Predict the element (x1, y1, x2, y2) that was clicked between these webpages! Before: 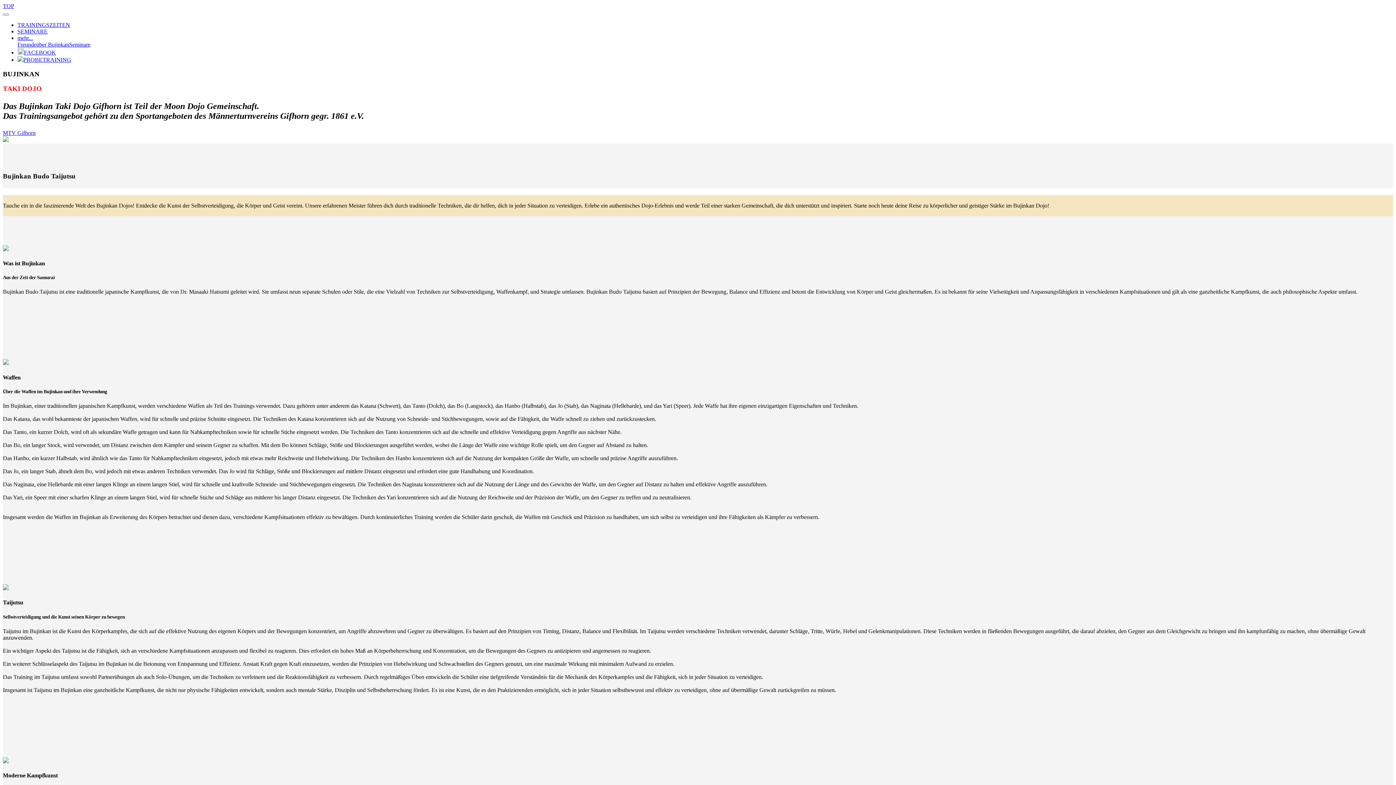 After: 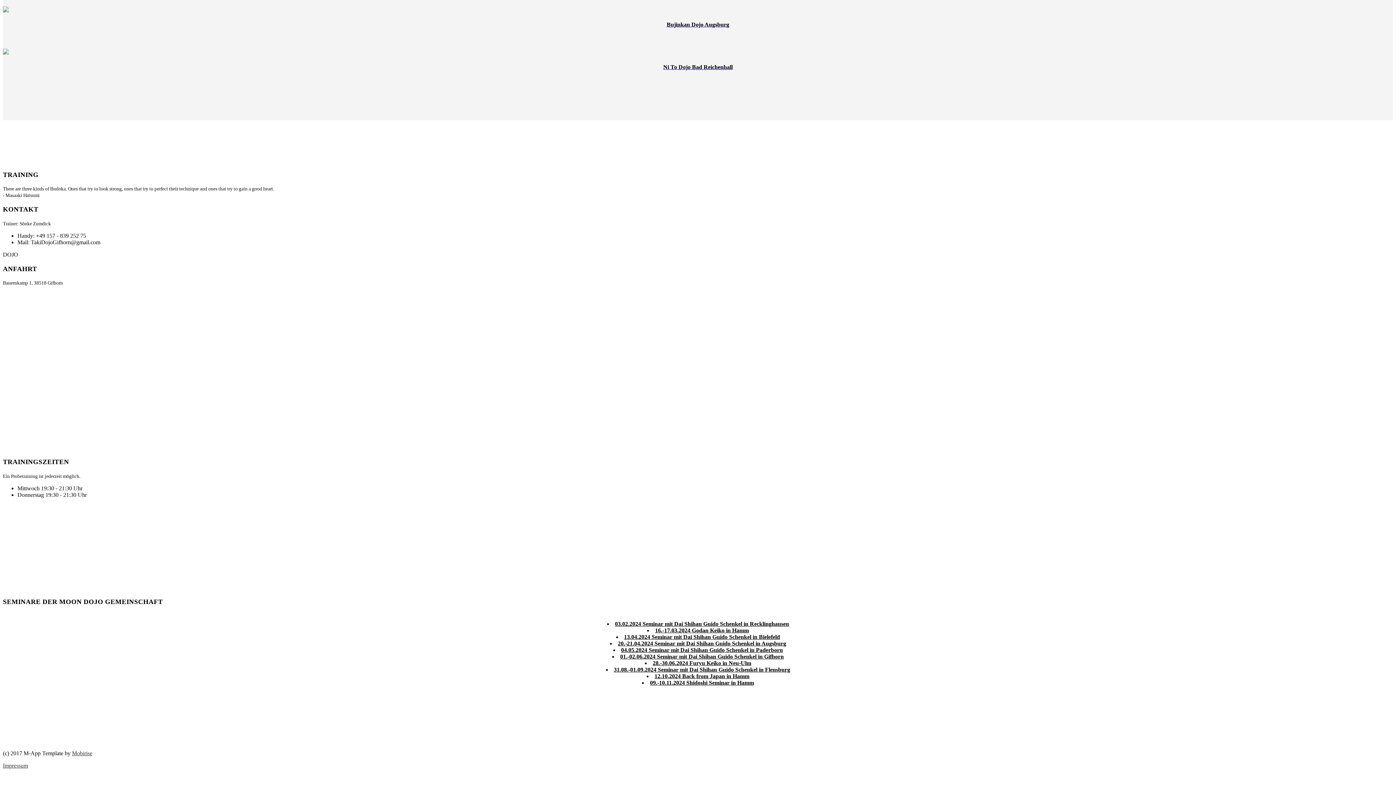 Action: label: PROBETRAINING bbox: (17, 56, 71, 62)